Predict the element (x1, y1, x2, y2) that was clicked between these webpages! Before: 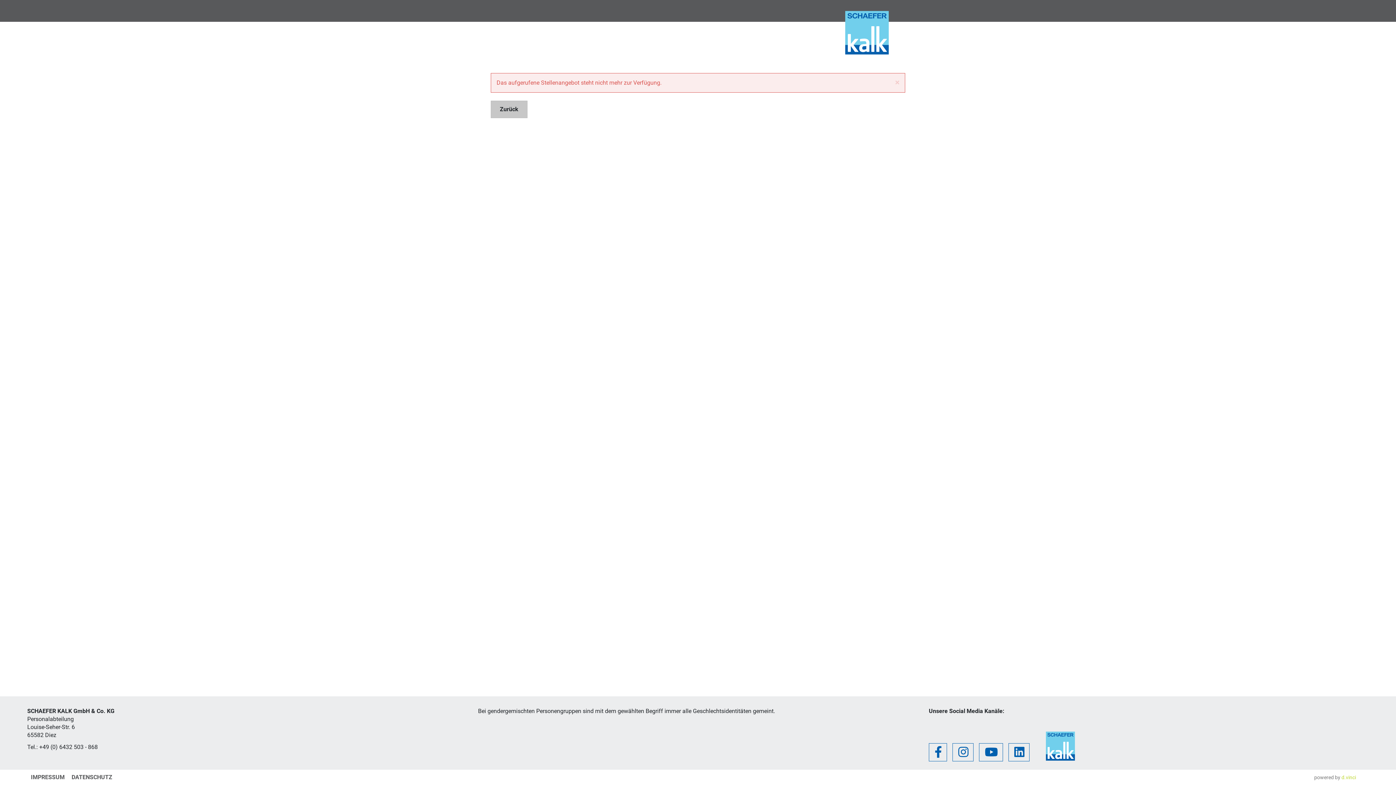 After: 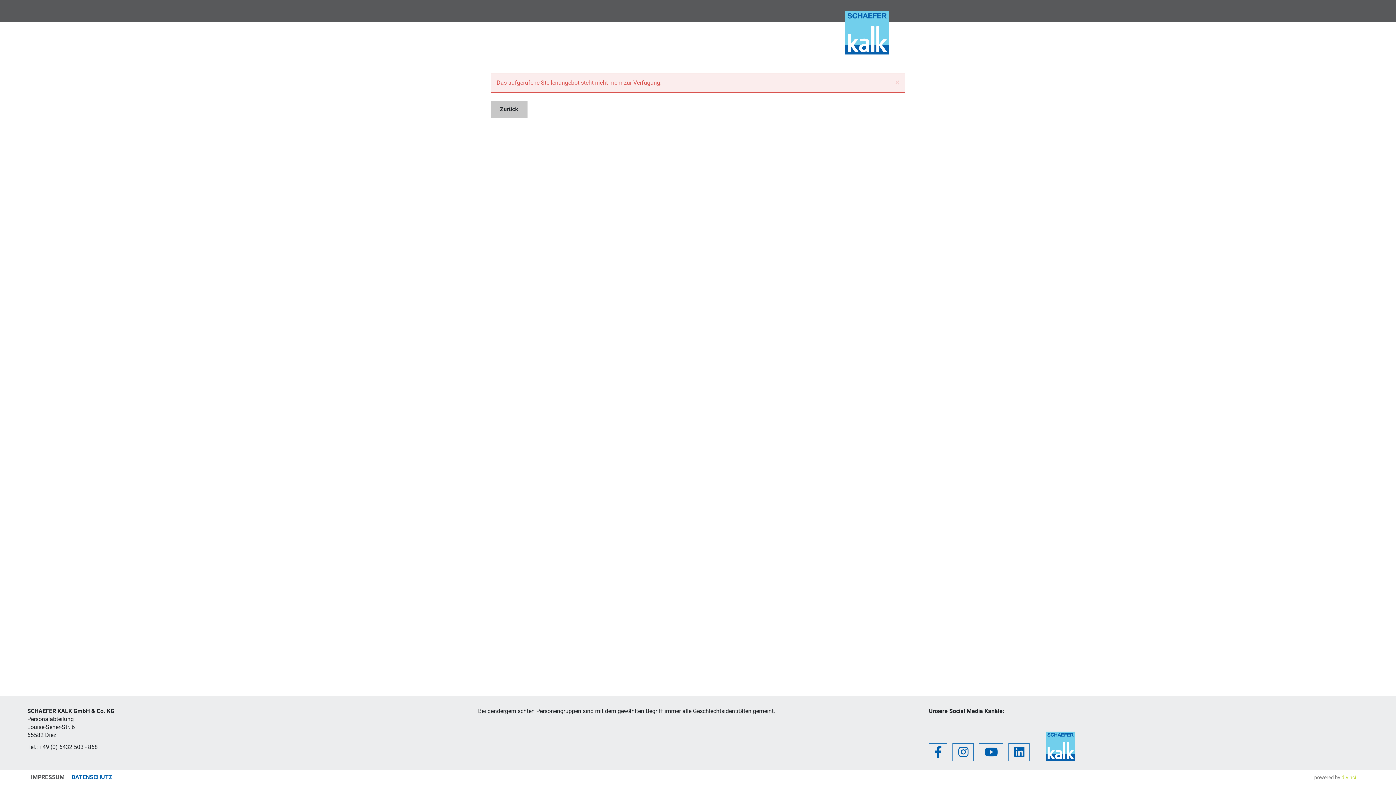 Action: label: DATENSCHUTZ bbox: (71, 774, 112, 781)